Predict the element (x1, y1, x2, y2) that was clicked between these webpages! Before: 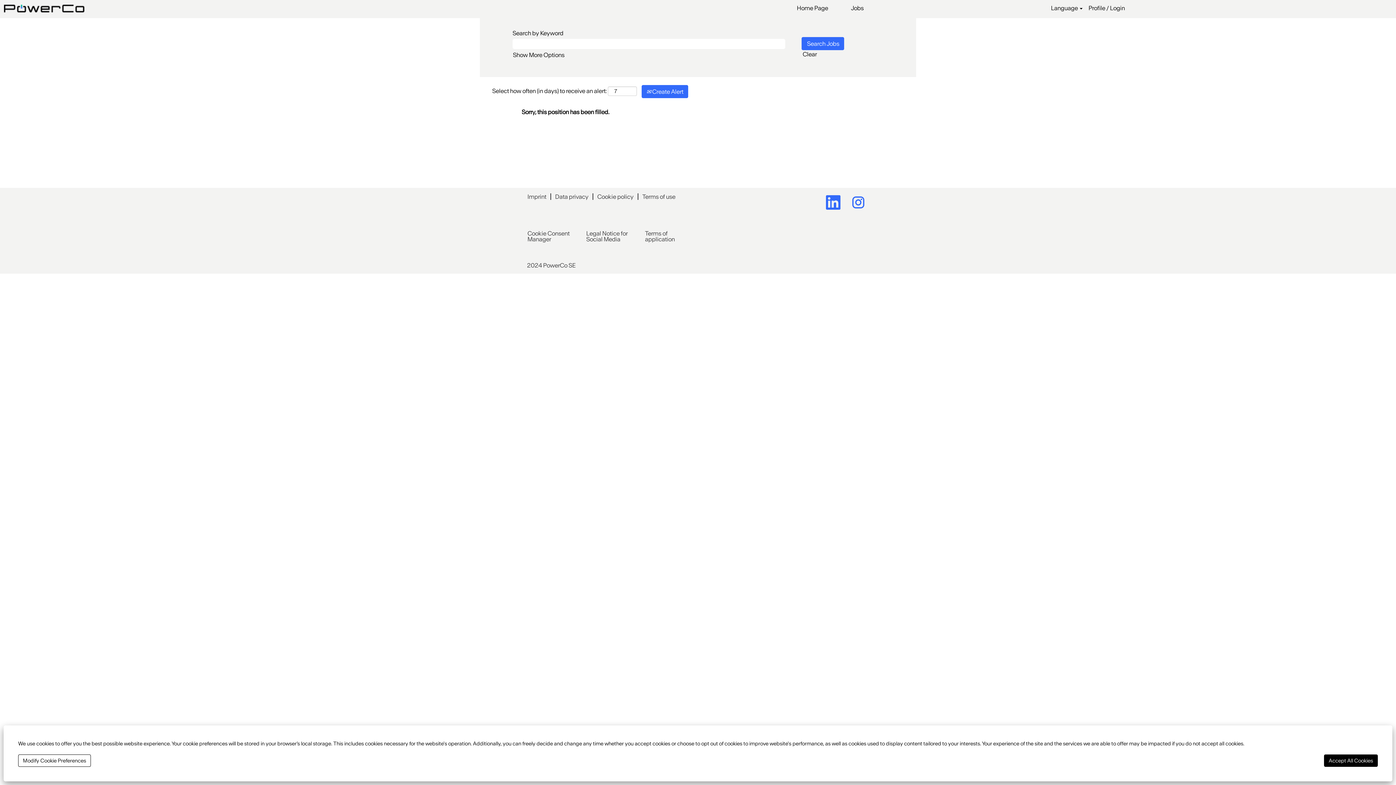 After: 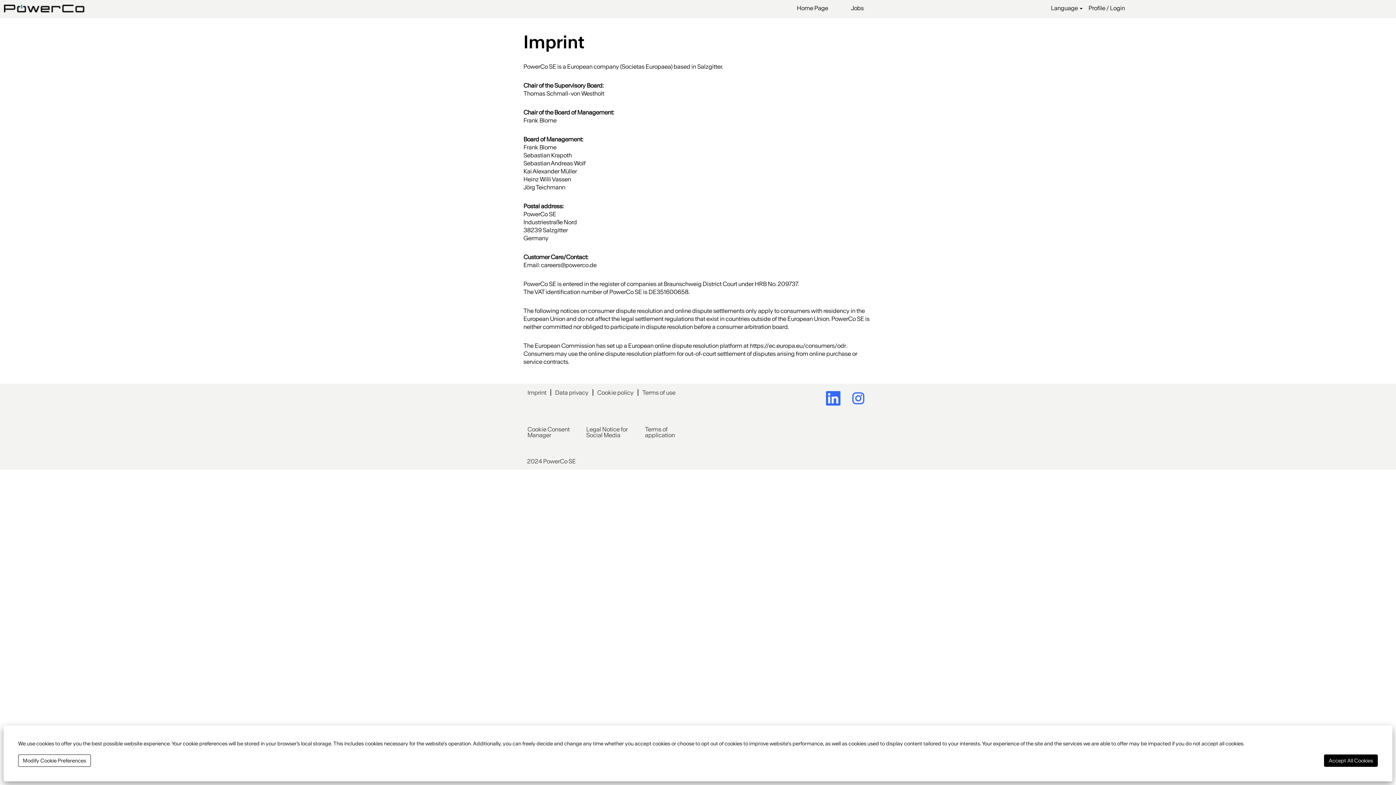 Action: label: Imprint bbox: (527, 193, 546, 200)